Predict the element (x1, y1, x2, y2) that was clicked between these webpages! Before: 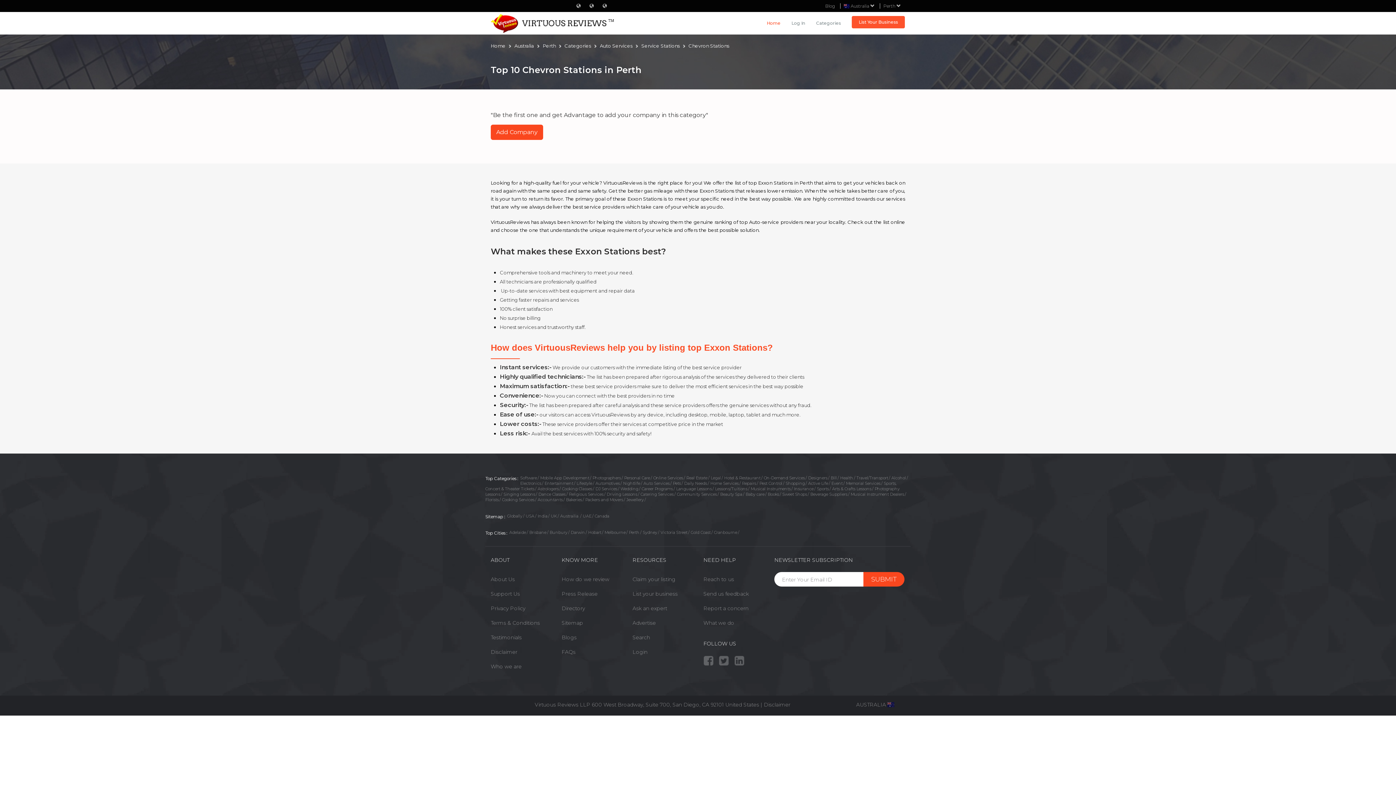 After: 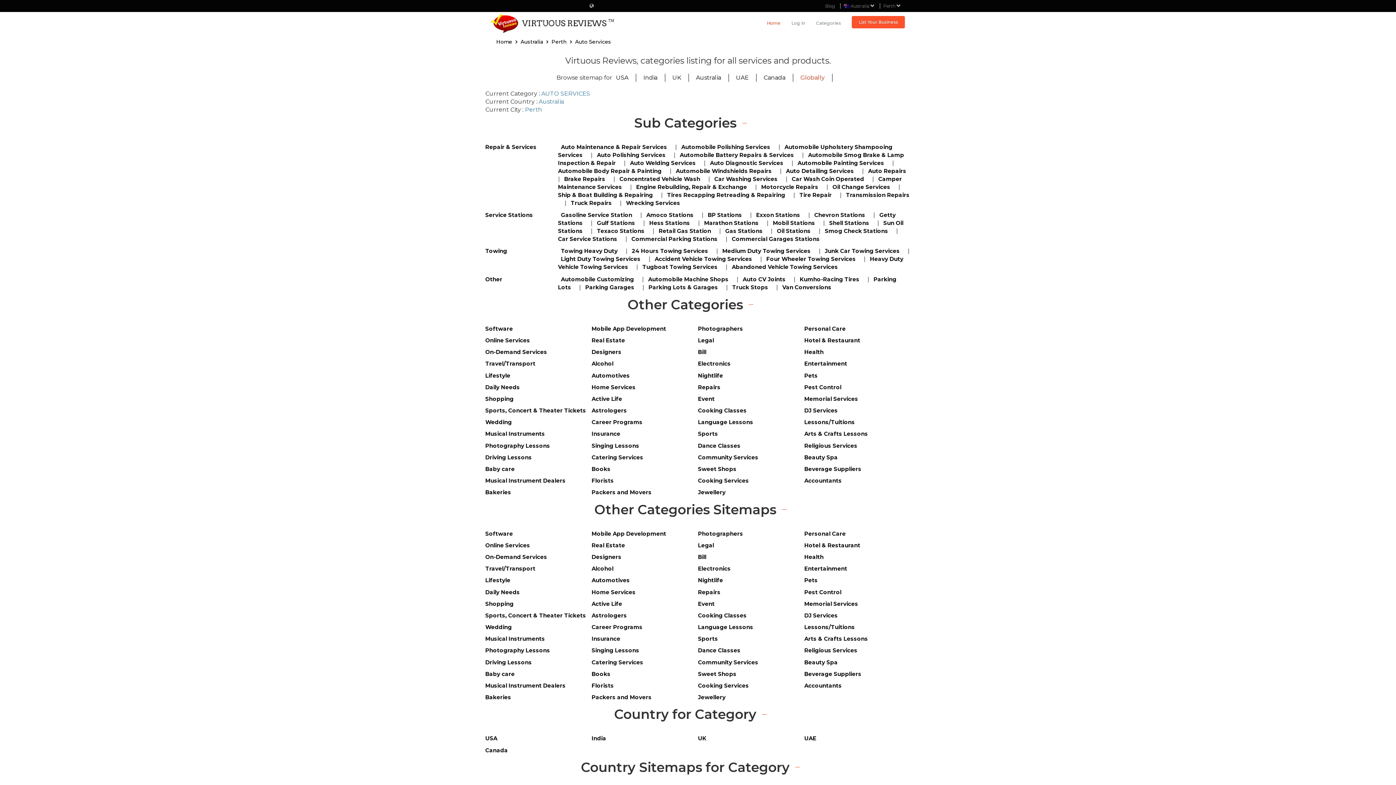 Action: bbox: (598, 3, 611, 8)